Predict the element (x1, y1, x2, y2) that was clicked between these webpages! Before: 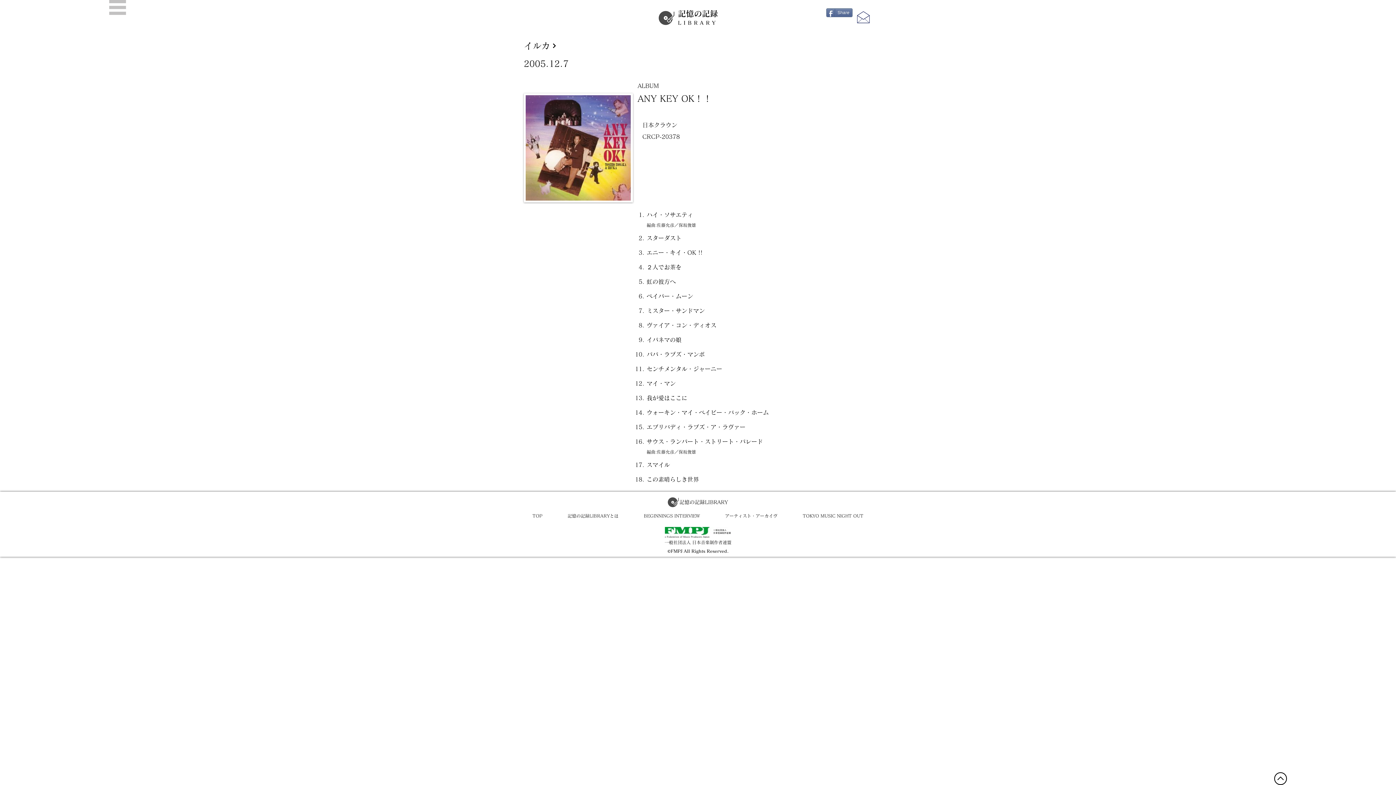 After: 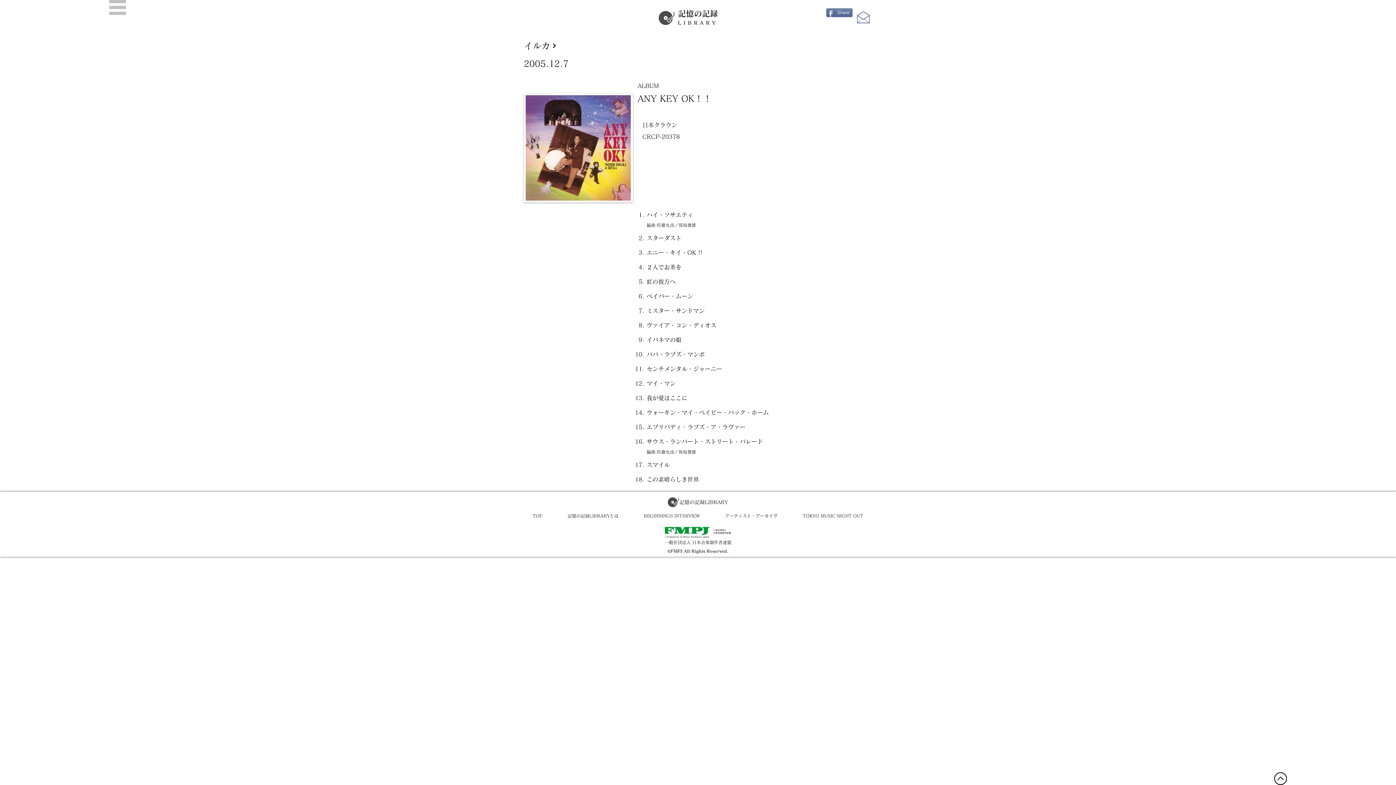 Action: label: TOKYO MUSIC NIGHT OUT bbox: (790, 508, 876, 523)